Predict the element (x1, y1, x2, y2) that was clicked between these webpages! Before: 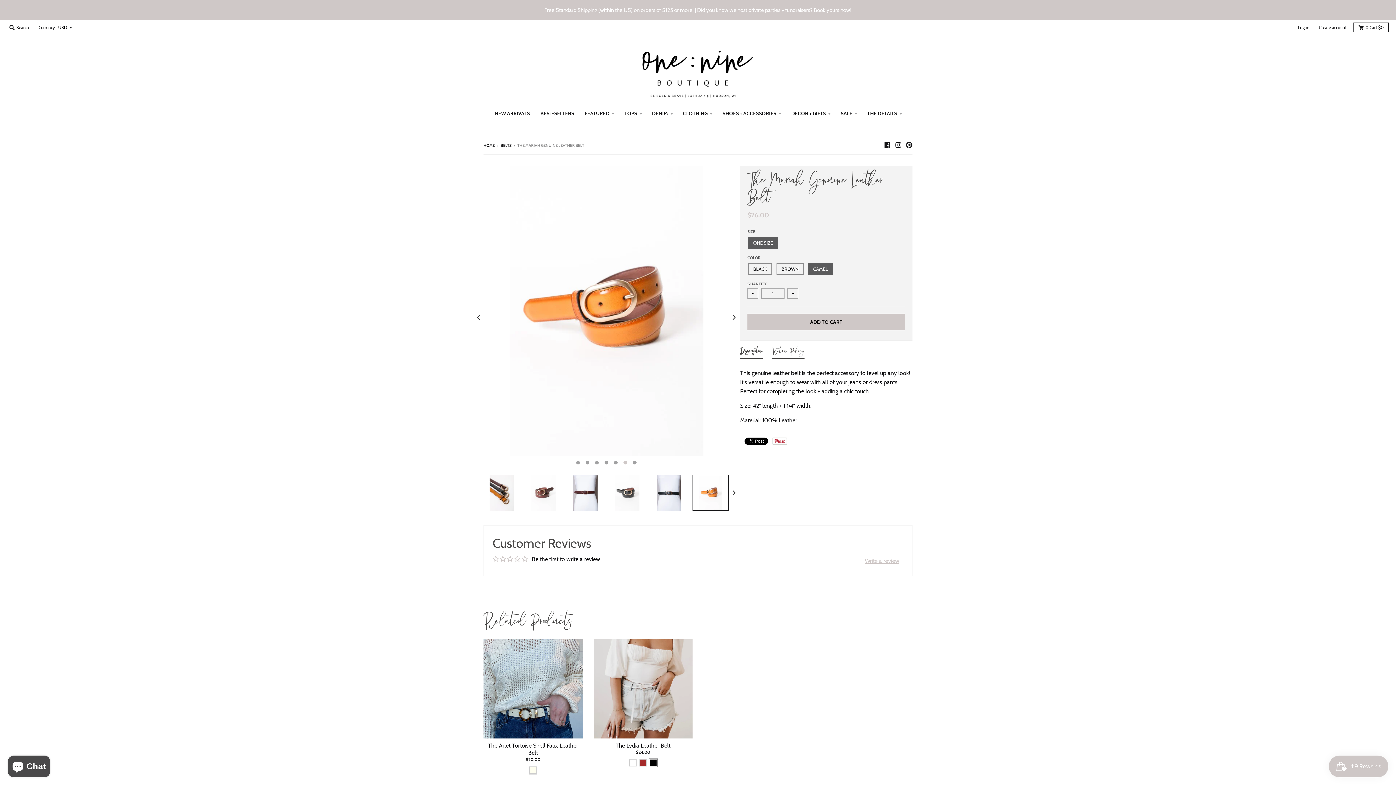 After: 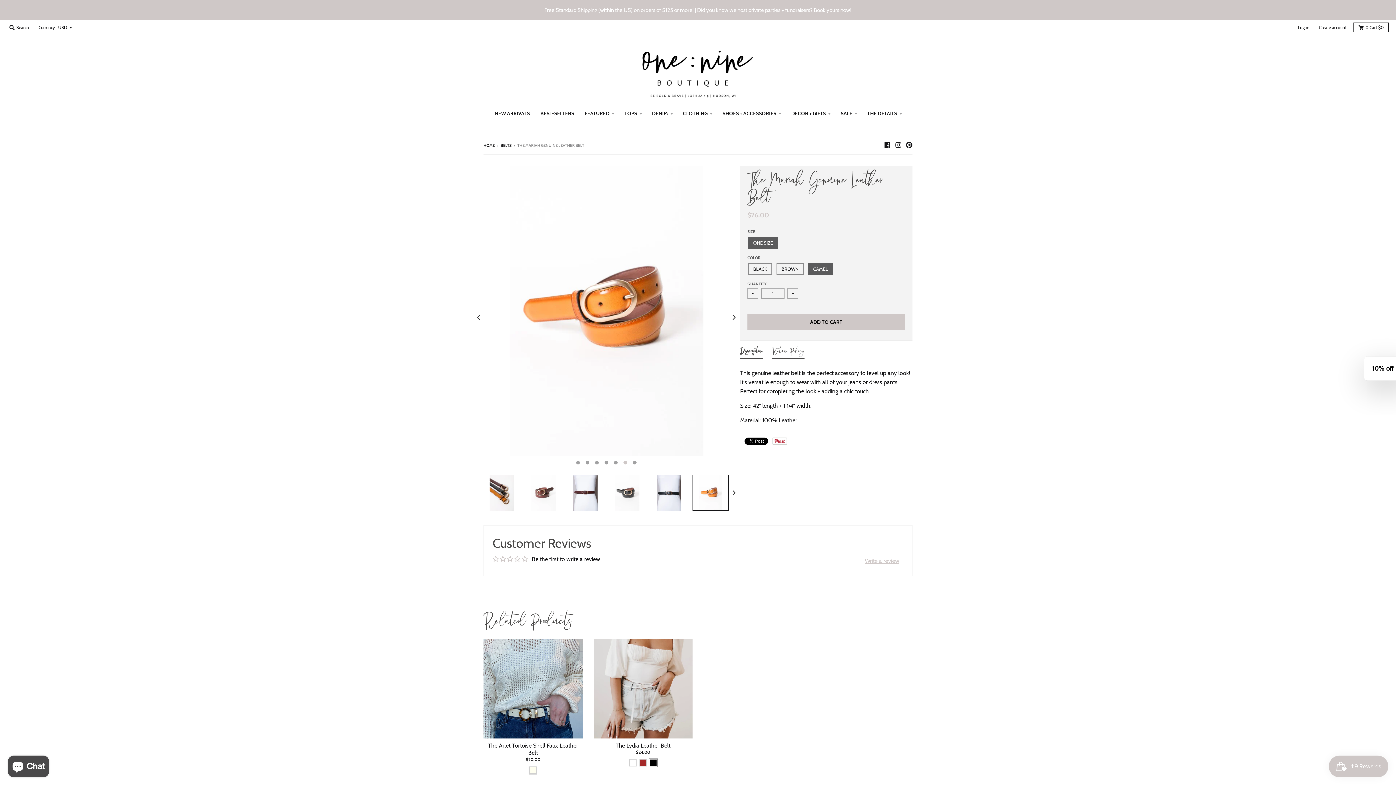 Action: bbox: (692, 474, 729, 511)